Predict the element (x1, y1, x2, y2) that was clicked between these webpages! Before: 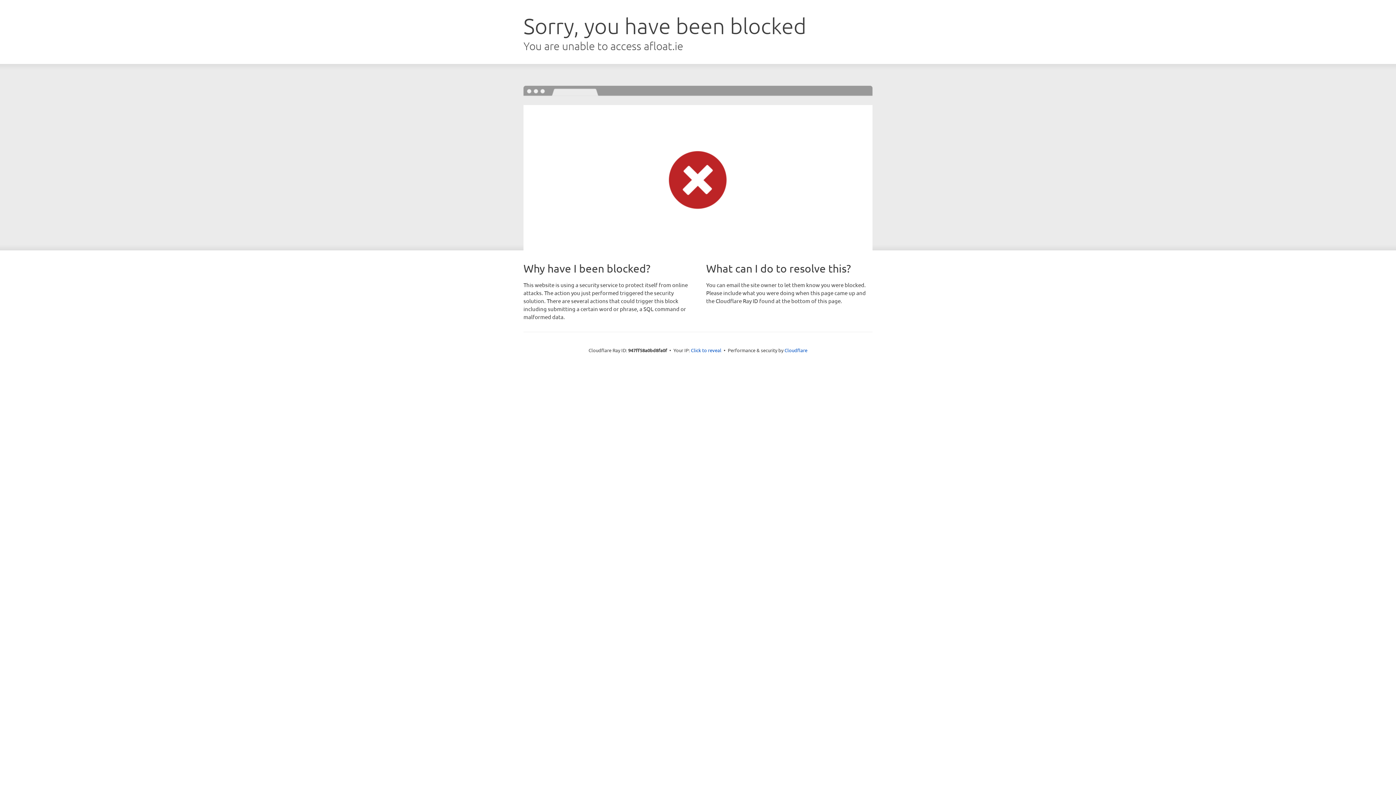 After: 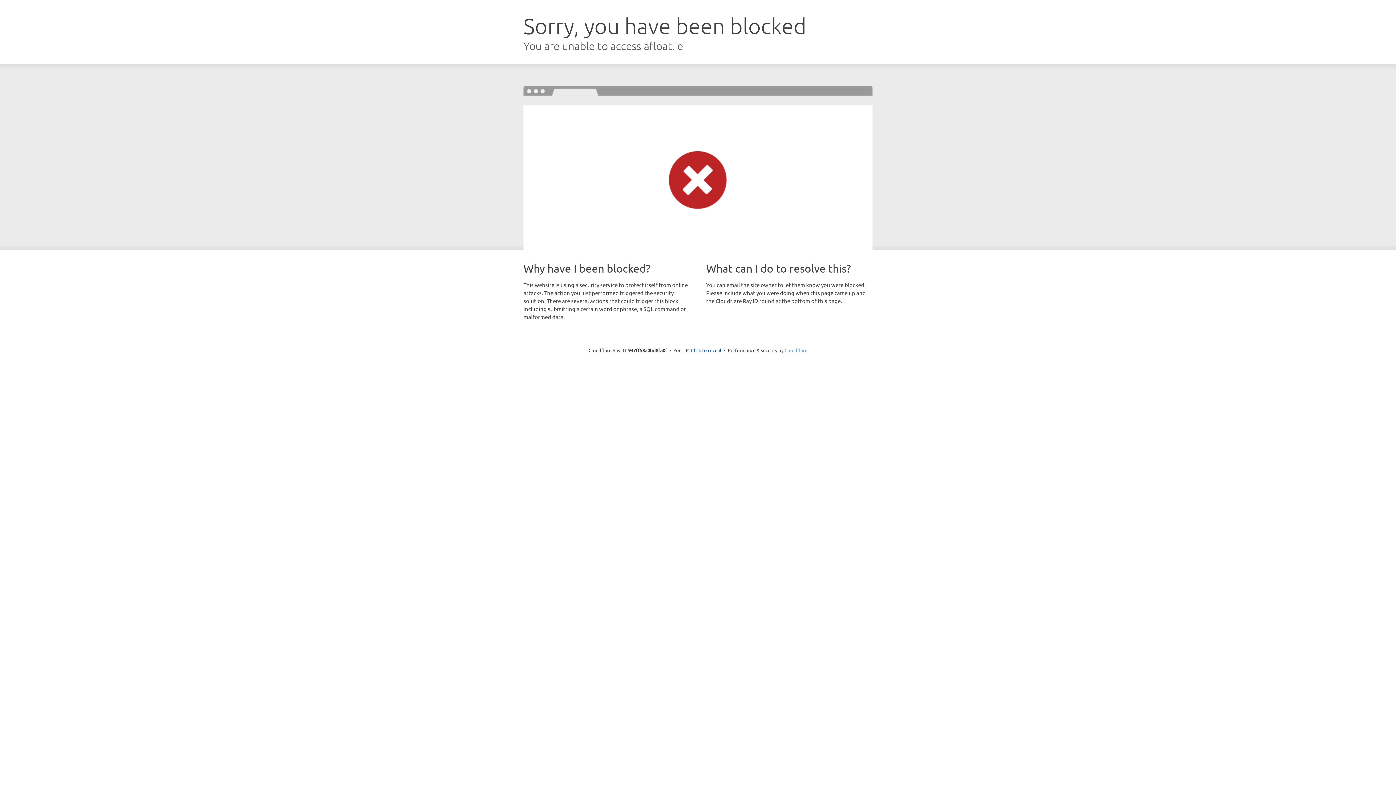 Action: bbox: (784, 347, 807, 353) label: Cloudflare